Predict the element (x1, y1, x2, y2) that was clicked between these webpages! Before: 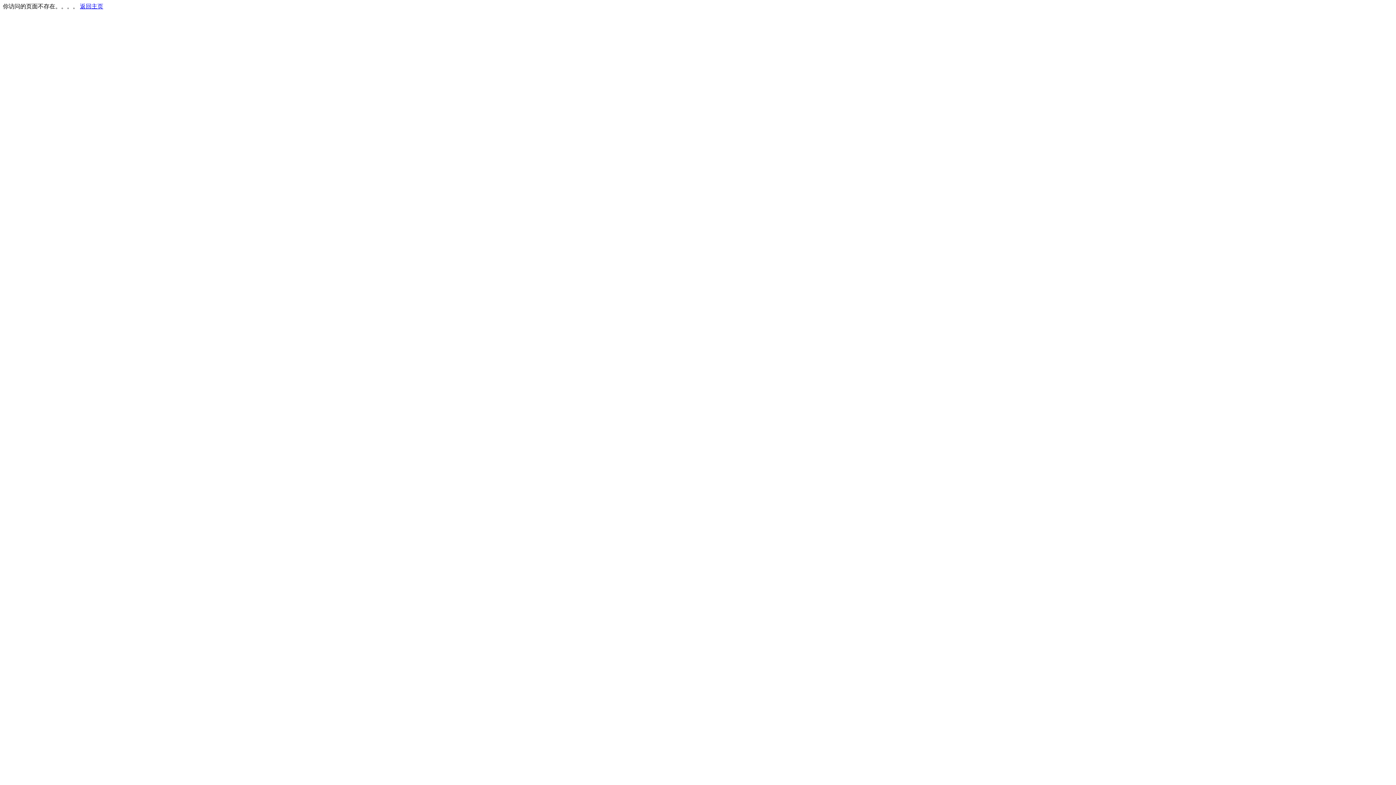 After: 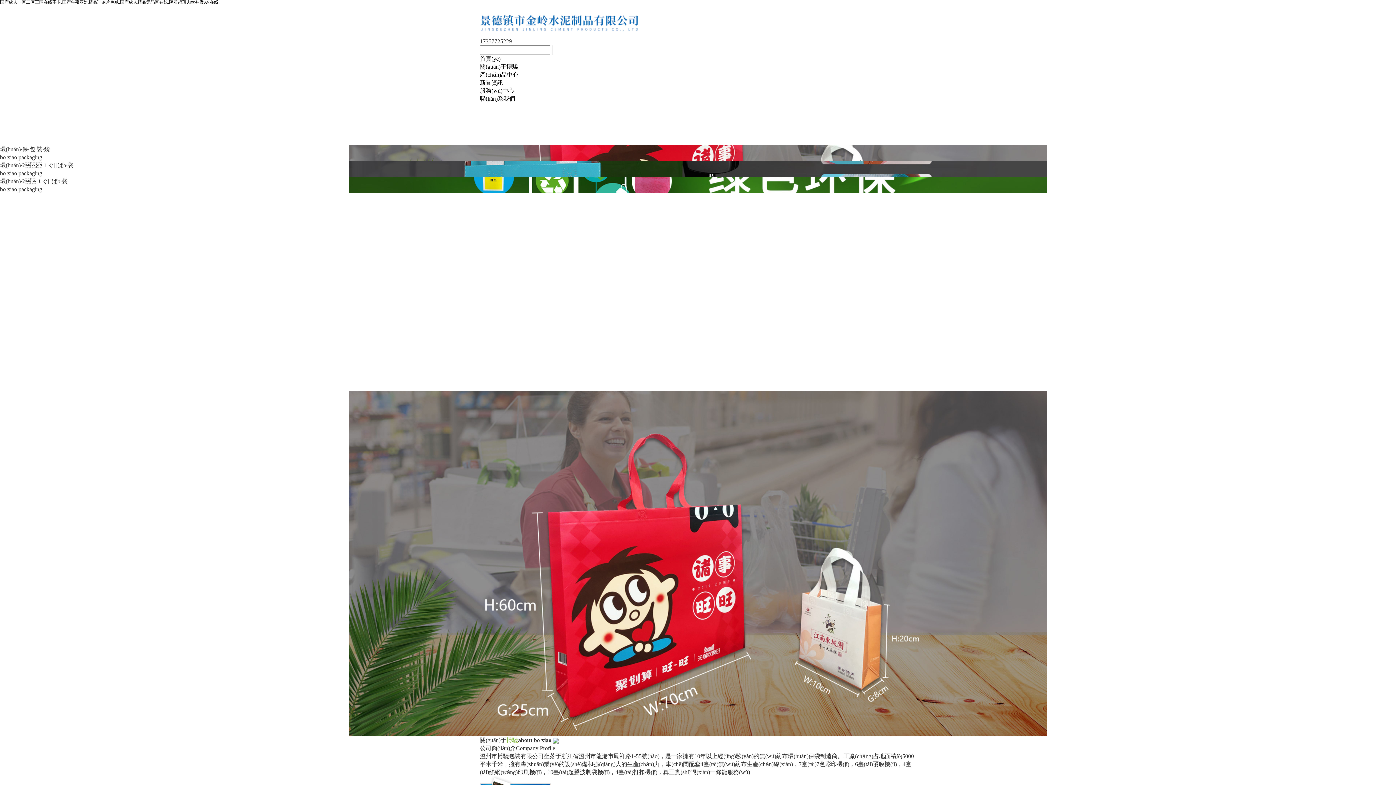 Action: label: 返回主页 bbox: (80, 3, 103, 9)